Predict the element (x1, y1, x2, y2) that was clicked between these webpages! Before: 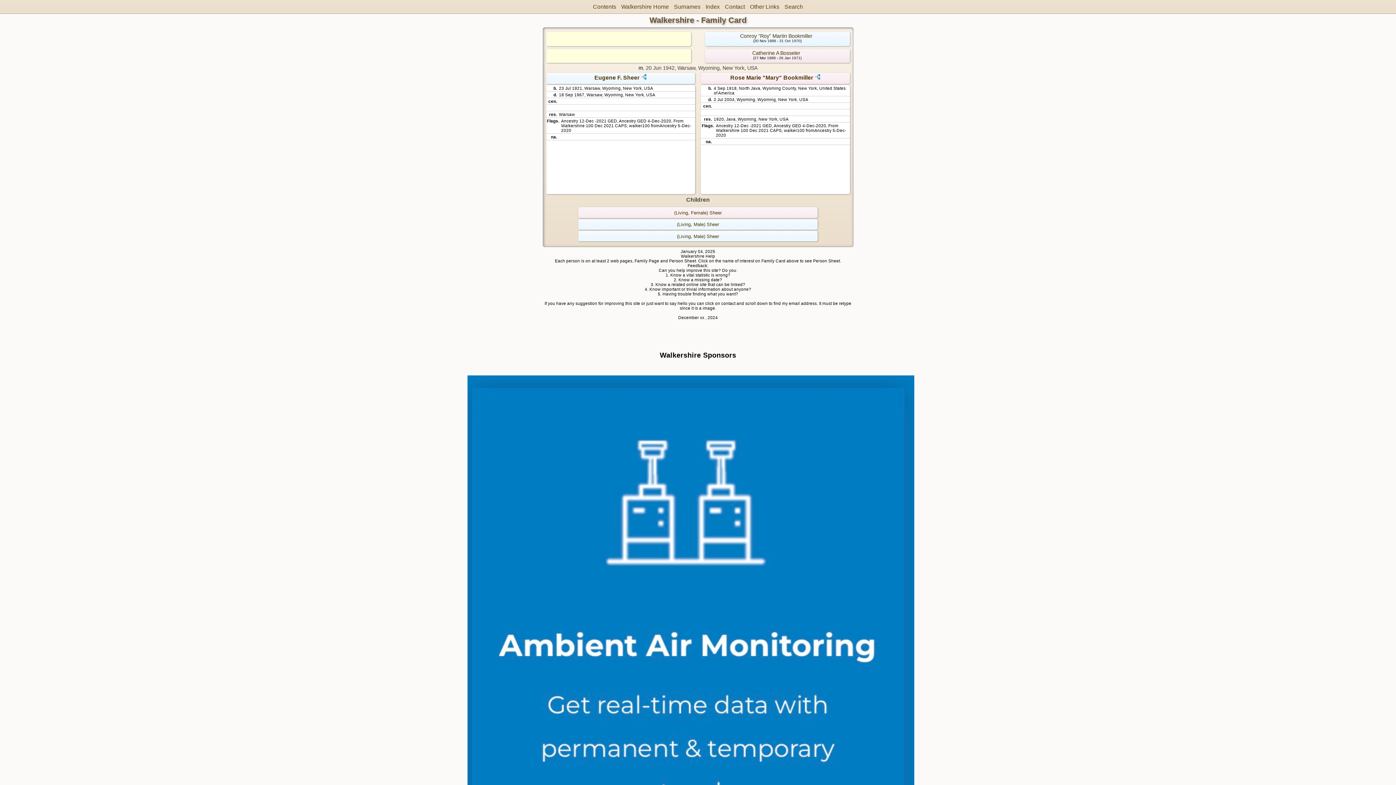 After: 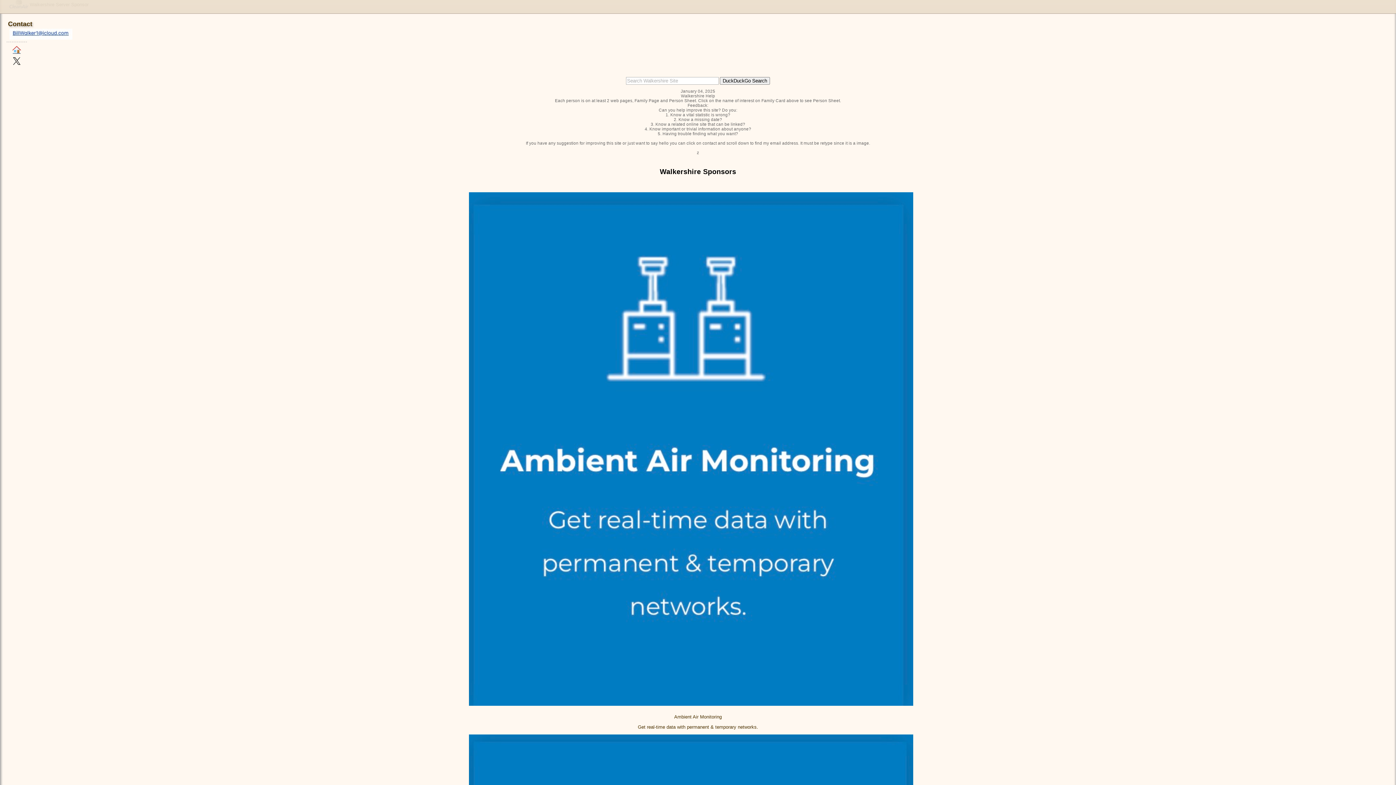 Action: label: Contact bbox: (725, 3, 745, 9)